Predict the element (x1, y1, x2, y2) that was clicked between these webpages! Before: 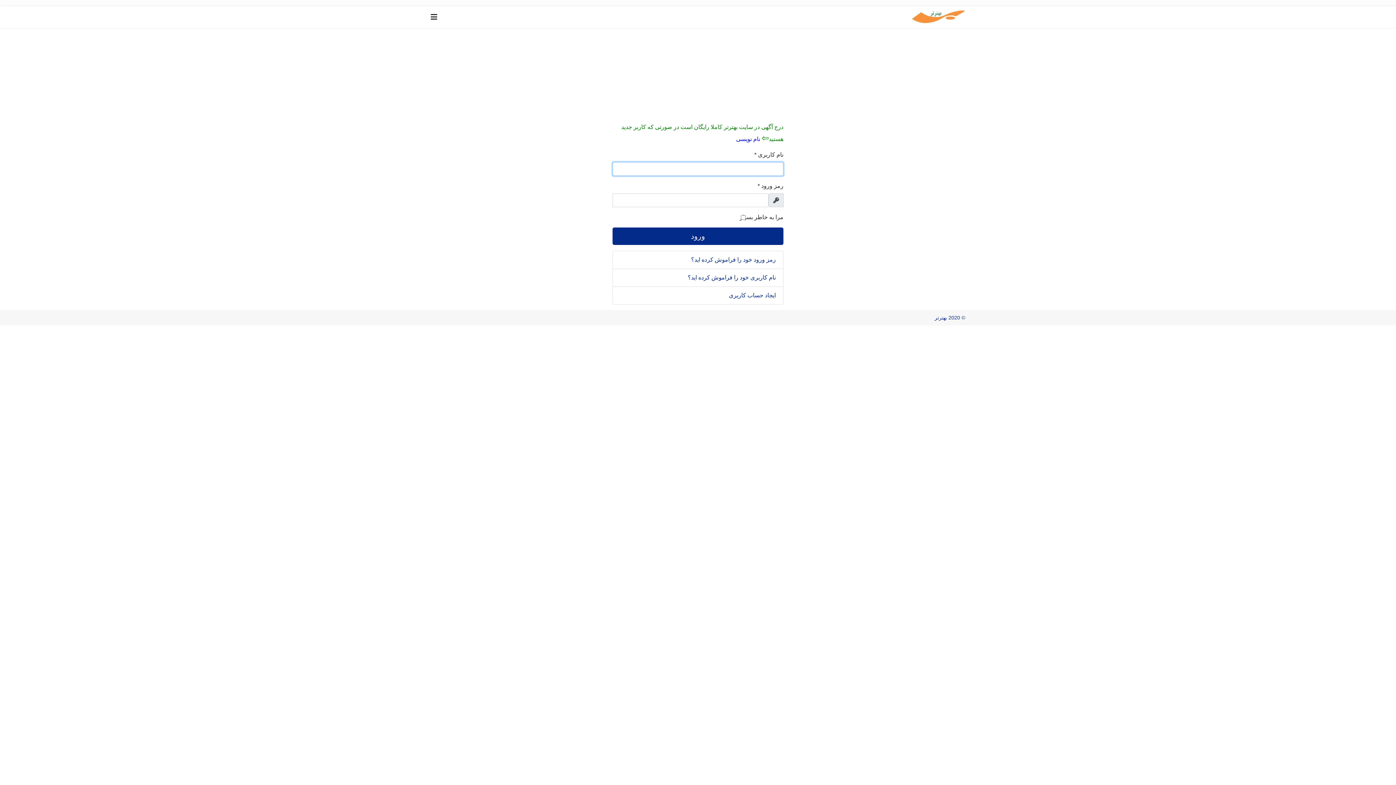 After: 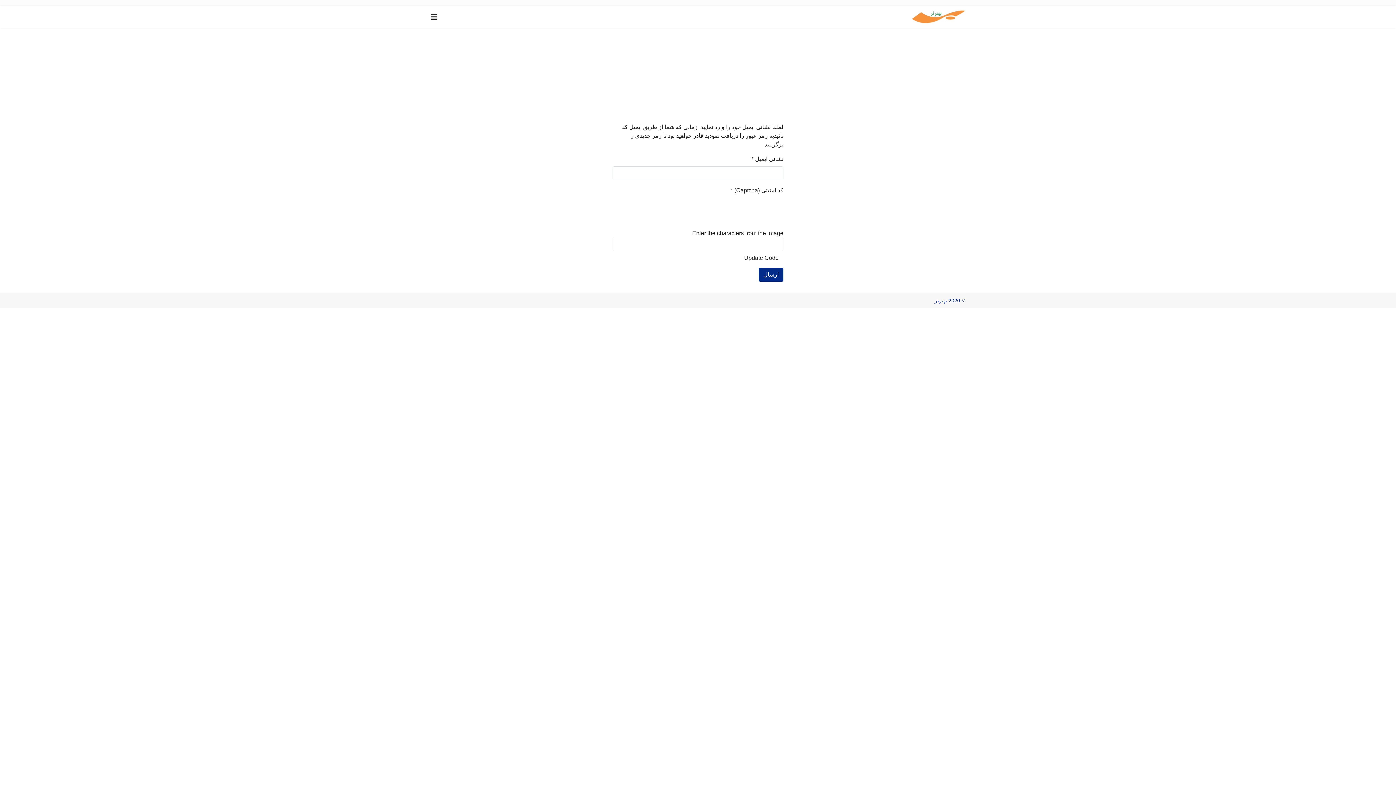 Action: label: رمز ورود خود را فراموش کرده اید؟ bbox: (612, 250, 783, 269)